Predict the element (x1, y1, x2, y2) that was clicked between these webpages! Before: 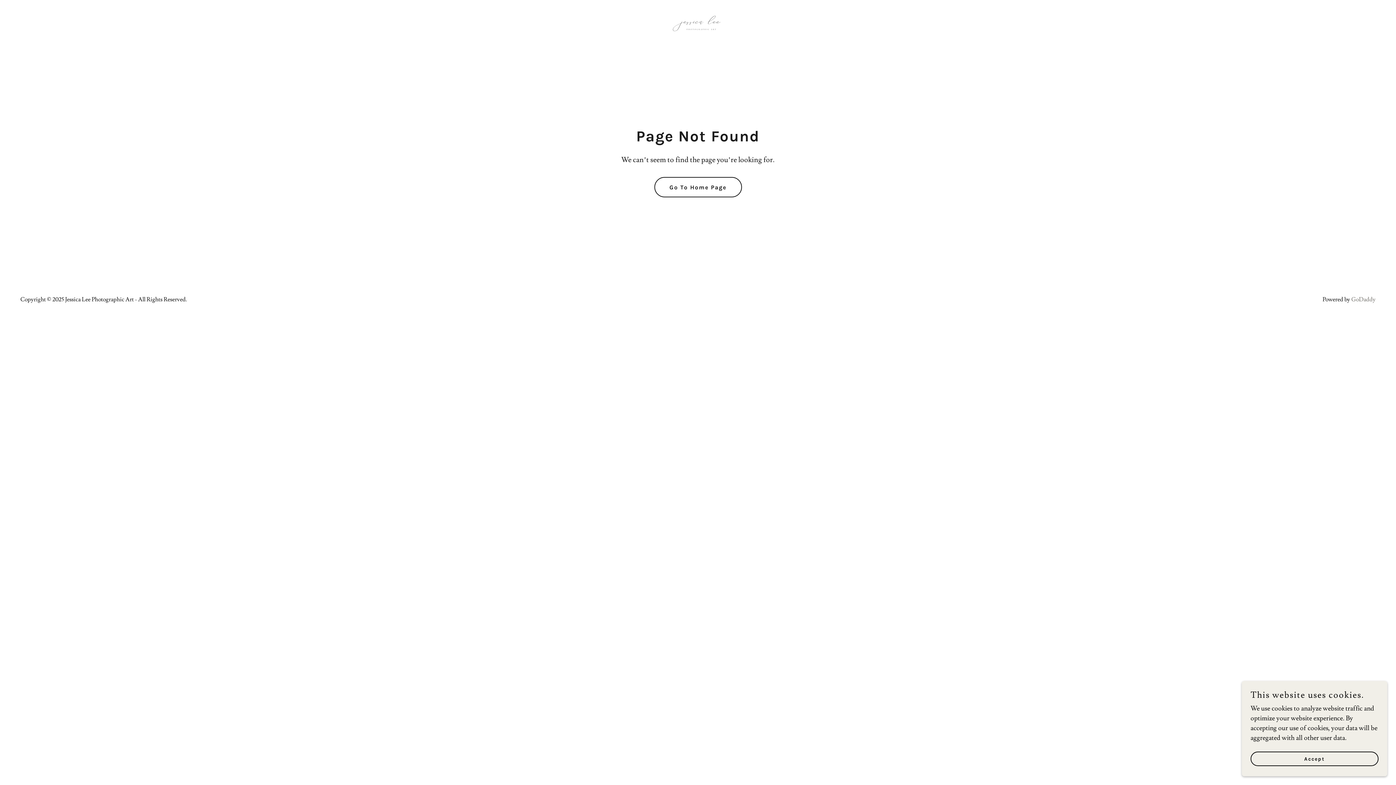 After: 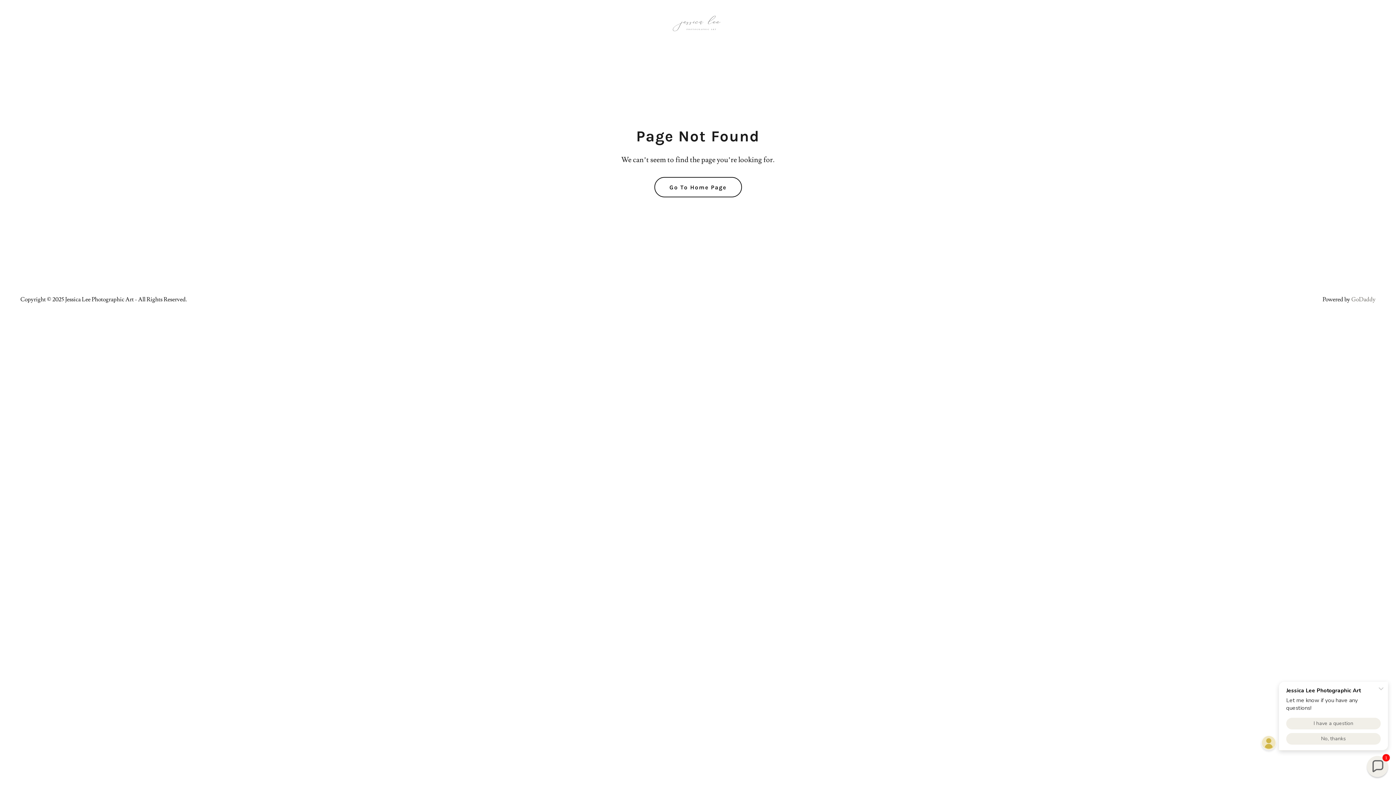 Action: label: Accept bbox: (1250, 752, 1378, 766)